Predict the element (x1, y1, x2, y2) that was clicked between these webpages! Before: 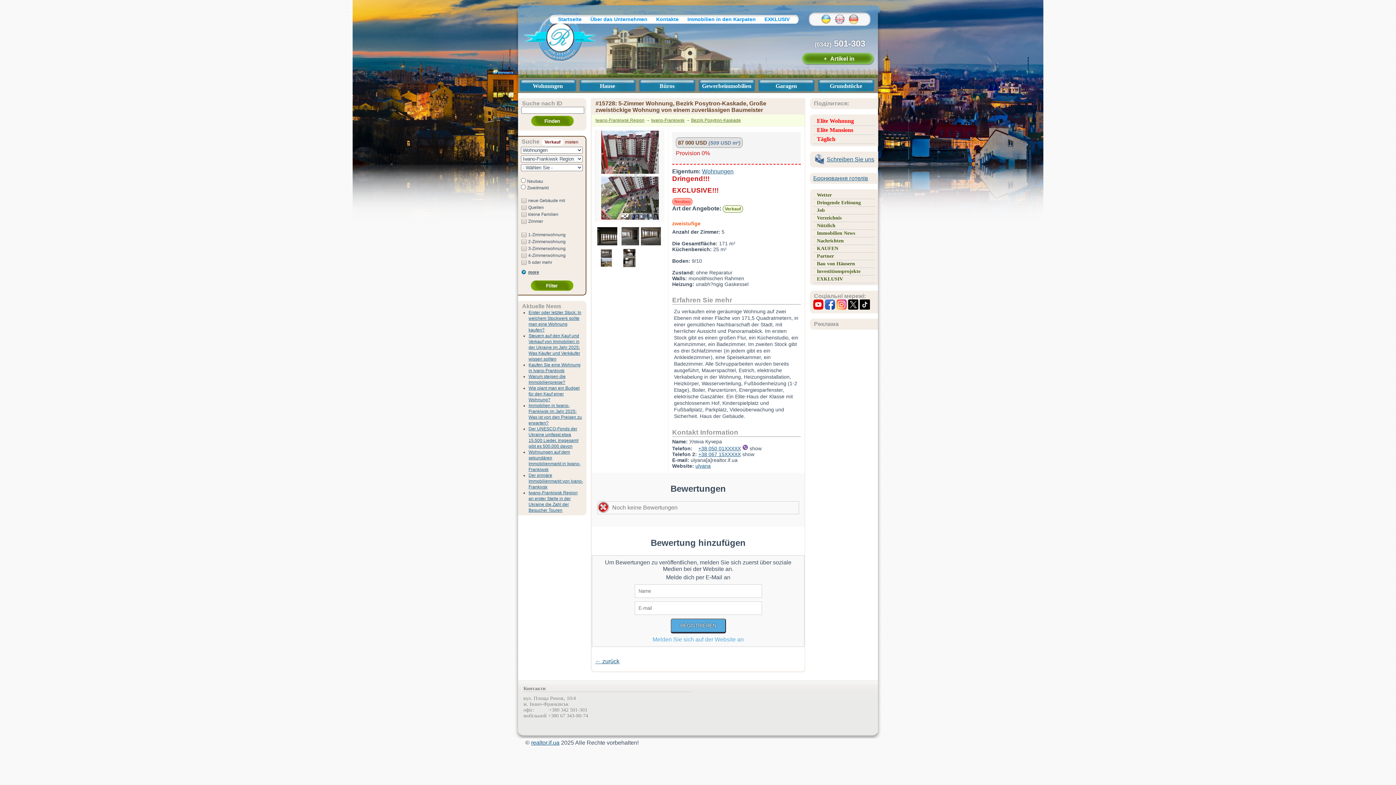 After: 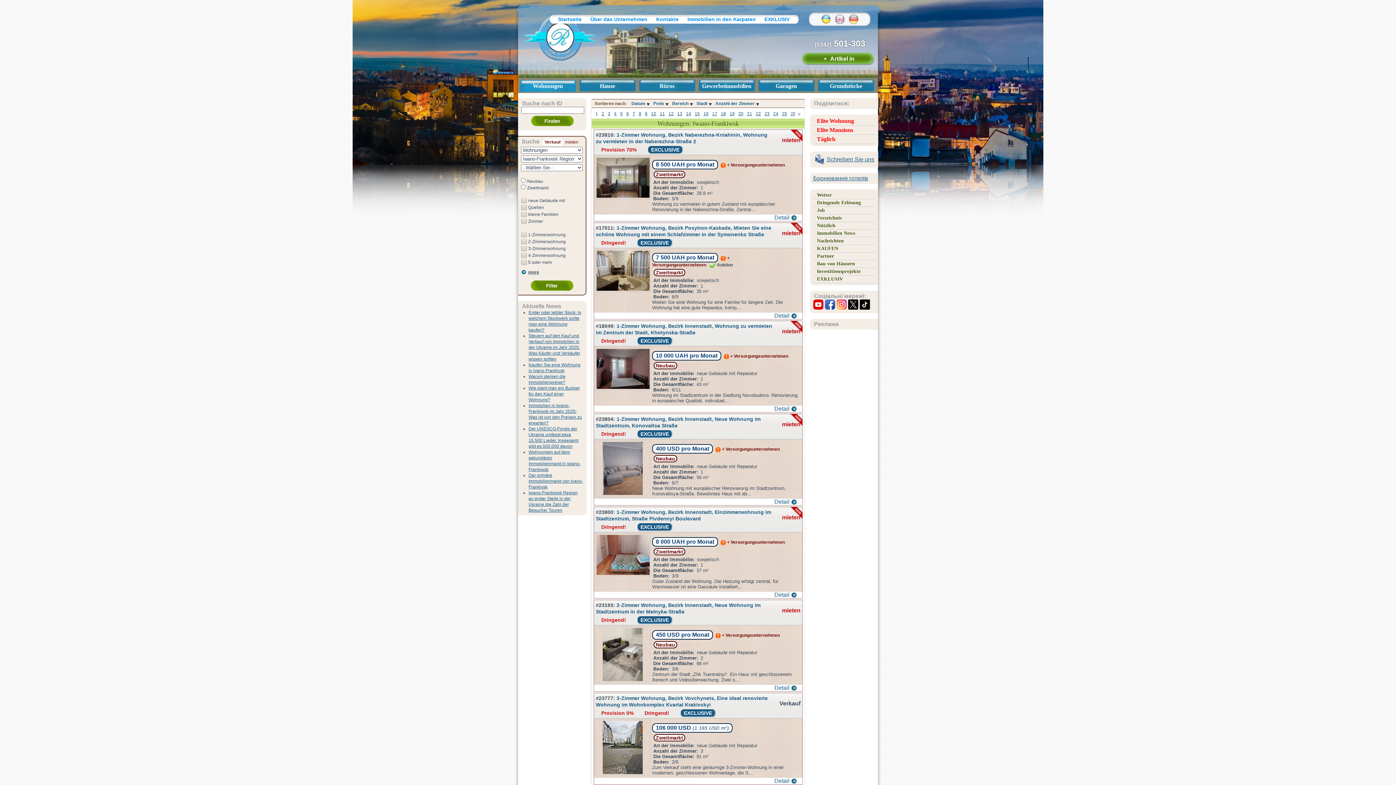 Action: bbox: (702, 168, 733, 174) label: Wohnungen